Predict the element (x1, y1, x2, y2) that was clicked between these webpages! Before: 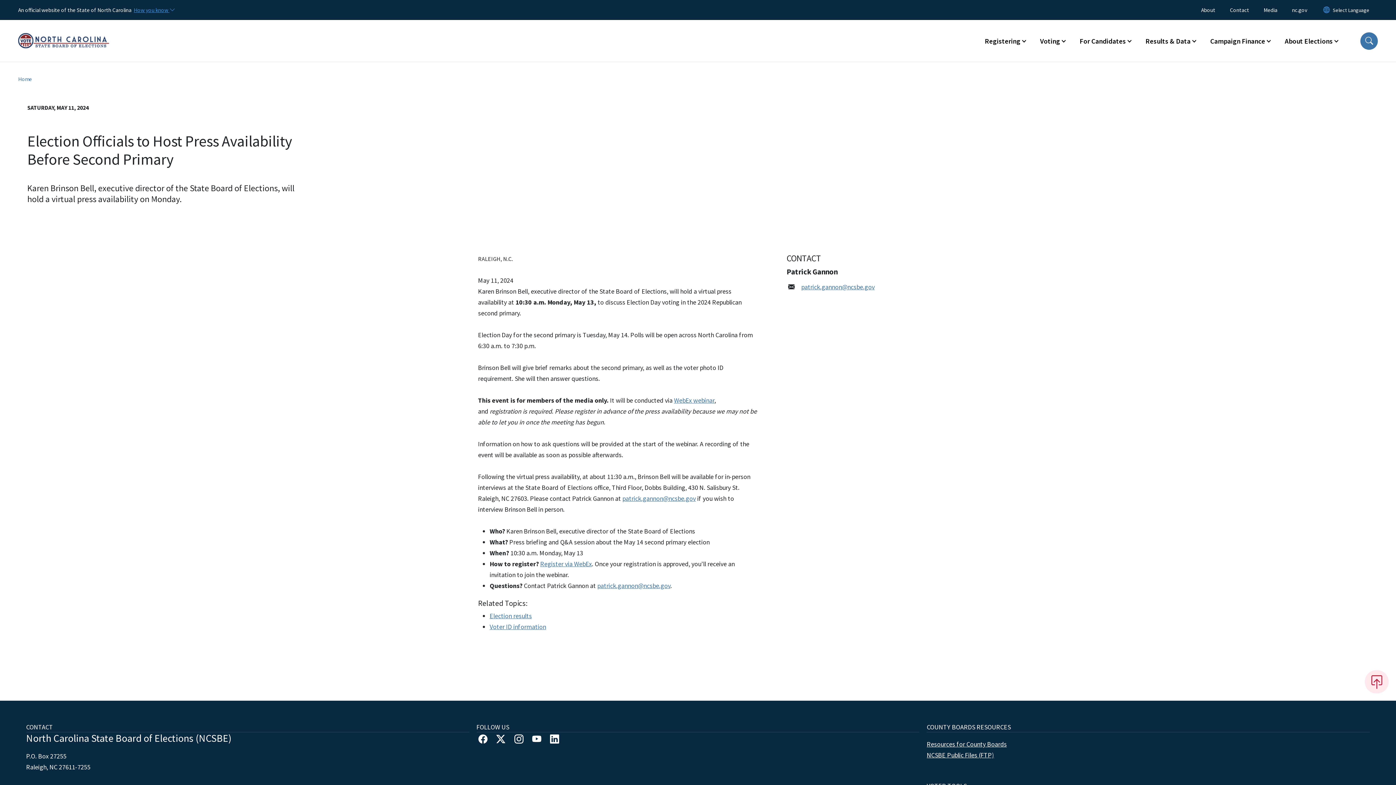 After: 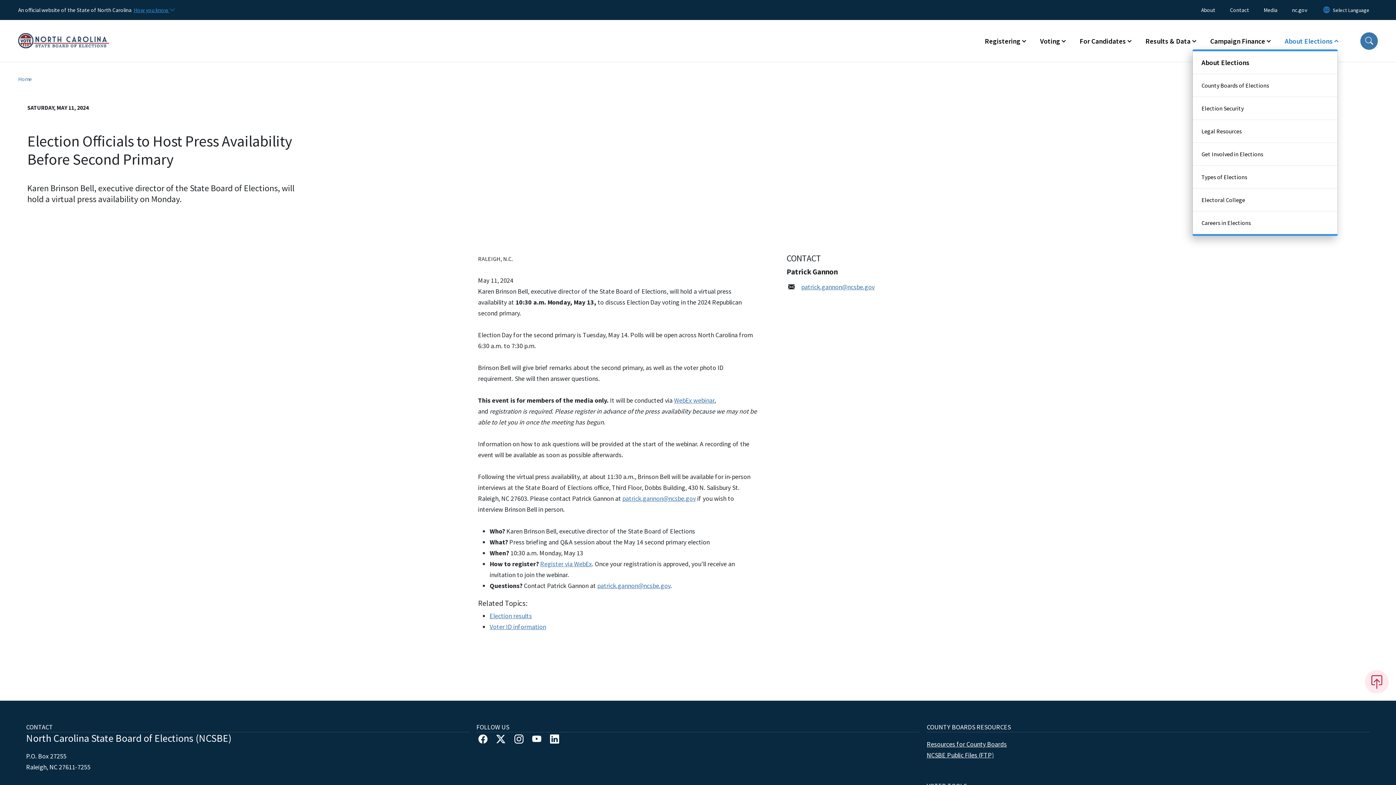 Action: label: About Elections bbox: (1277, 32, 1338, 49)